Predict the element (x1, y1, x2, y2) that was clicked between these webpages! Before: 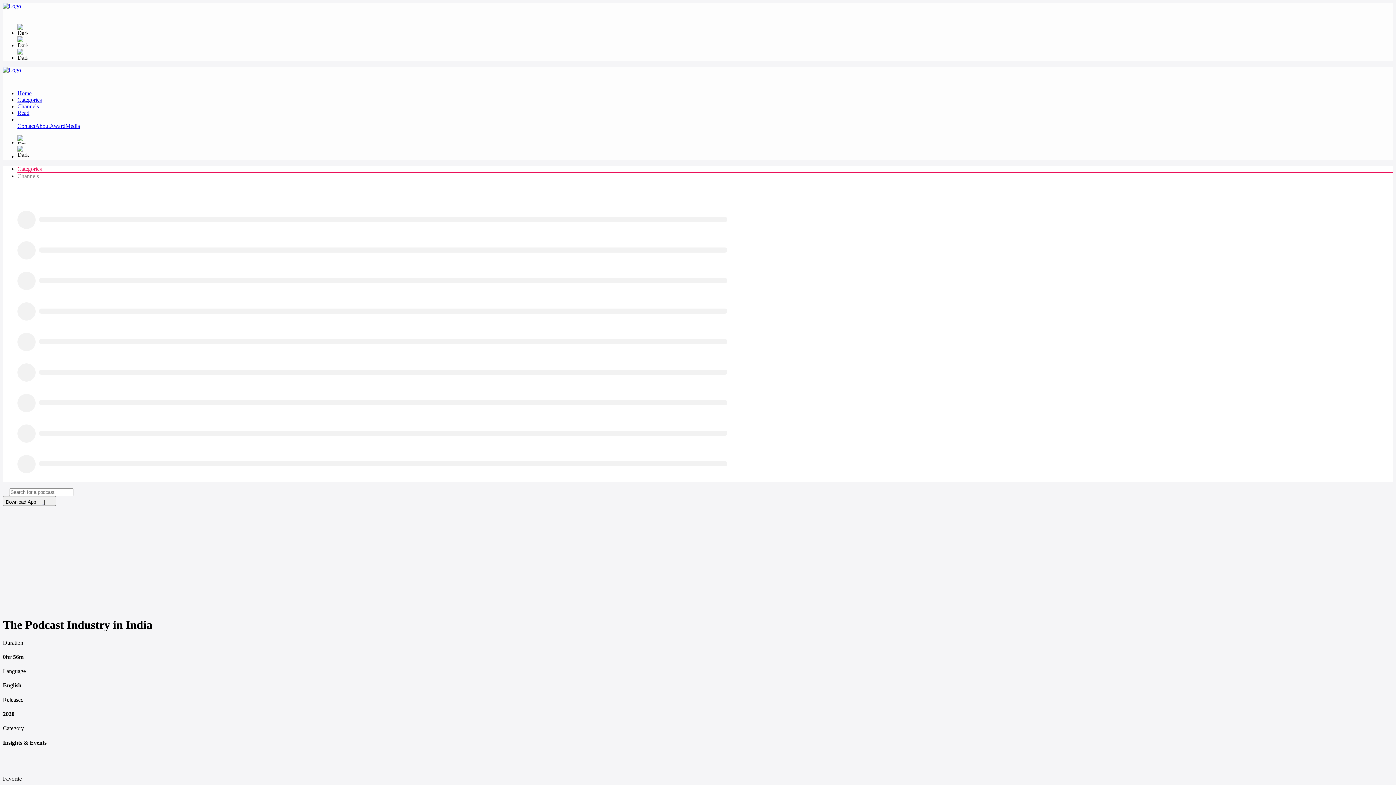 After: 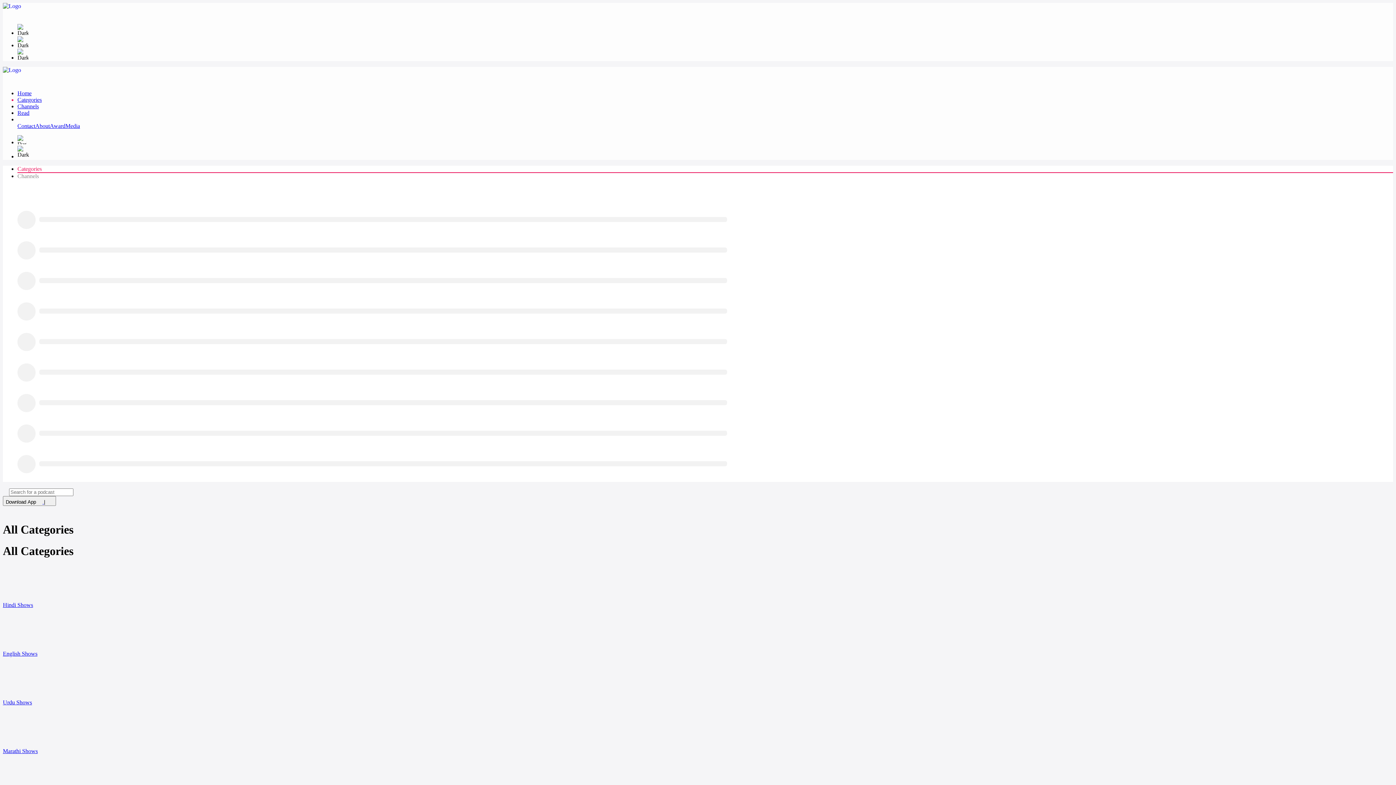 Action: bbox: (17, 96, 41, 102) label: Categories